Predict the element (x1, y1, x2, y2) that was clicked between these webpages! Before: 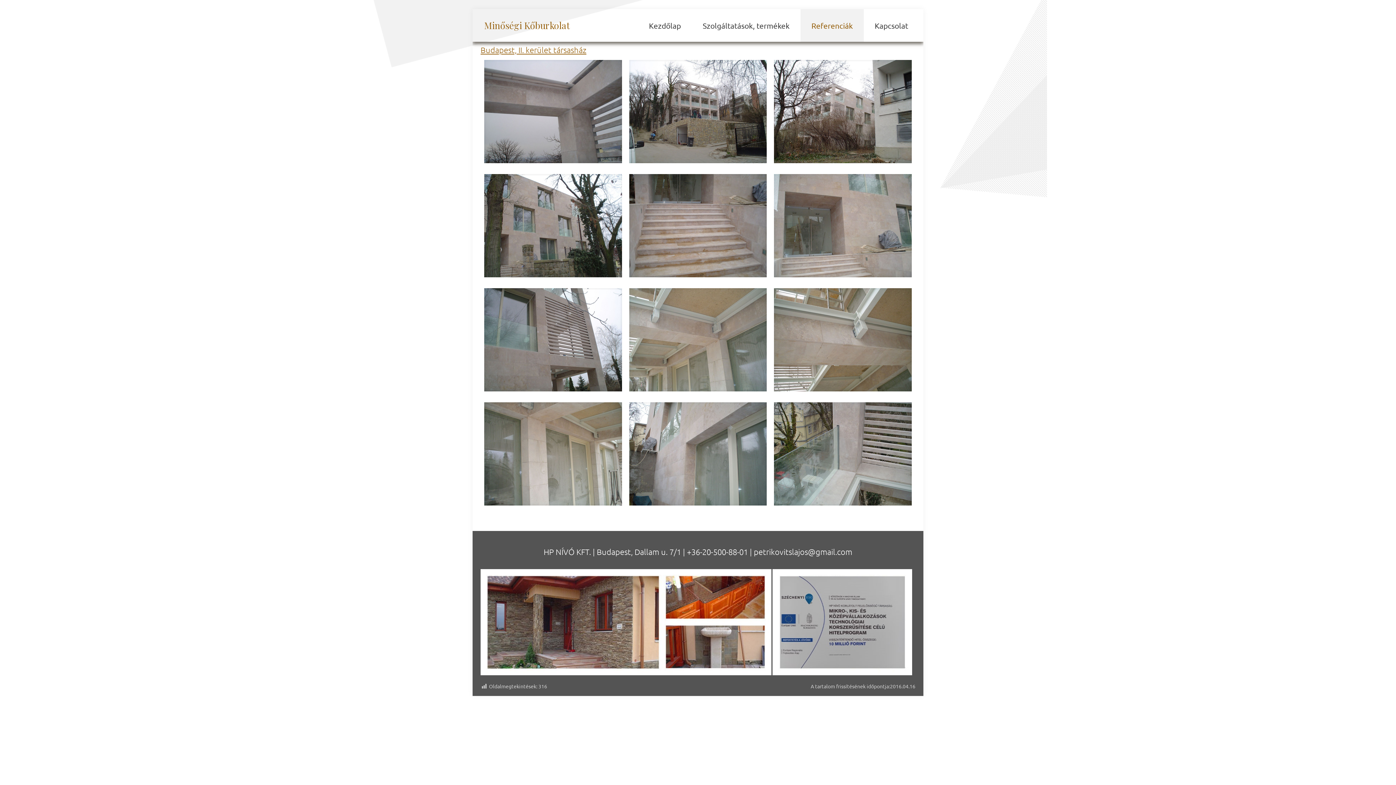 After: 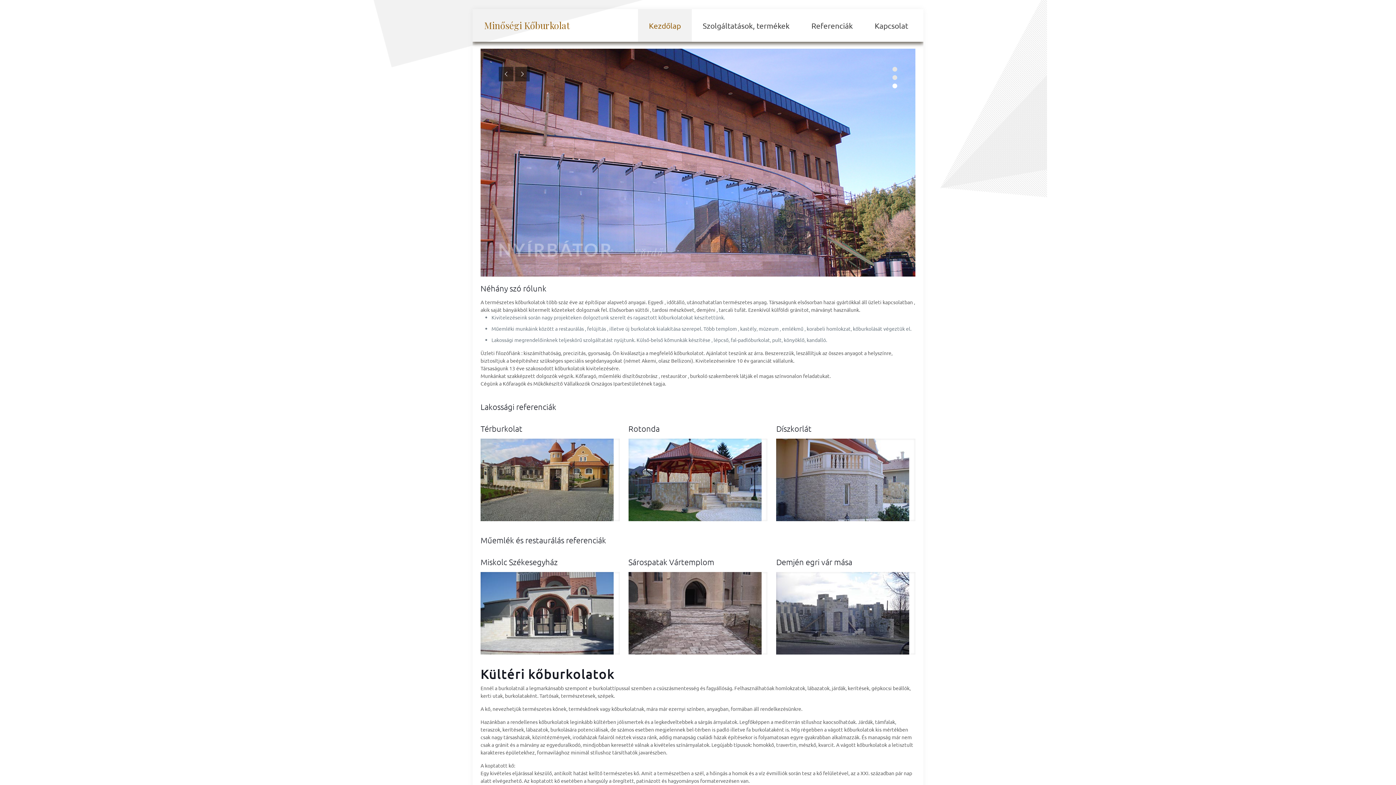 Action: label: Kezdőlap bbox: (638, 9, 692, 41)